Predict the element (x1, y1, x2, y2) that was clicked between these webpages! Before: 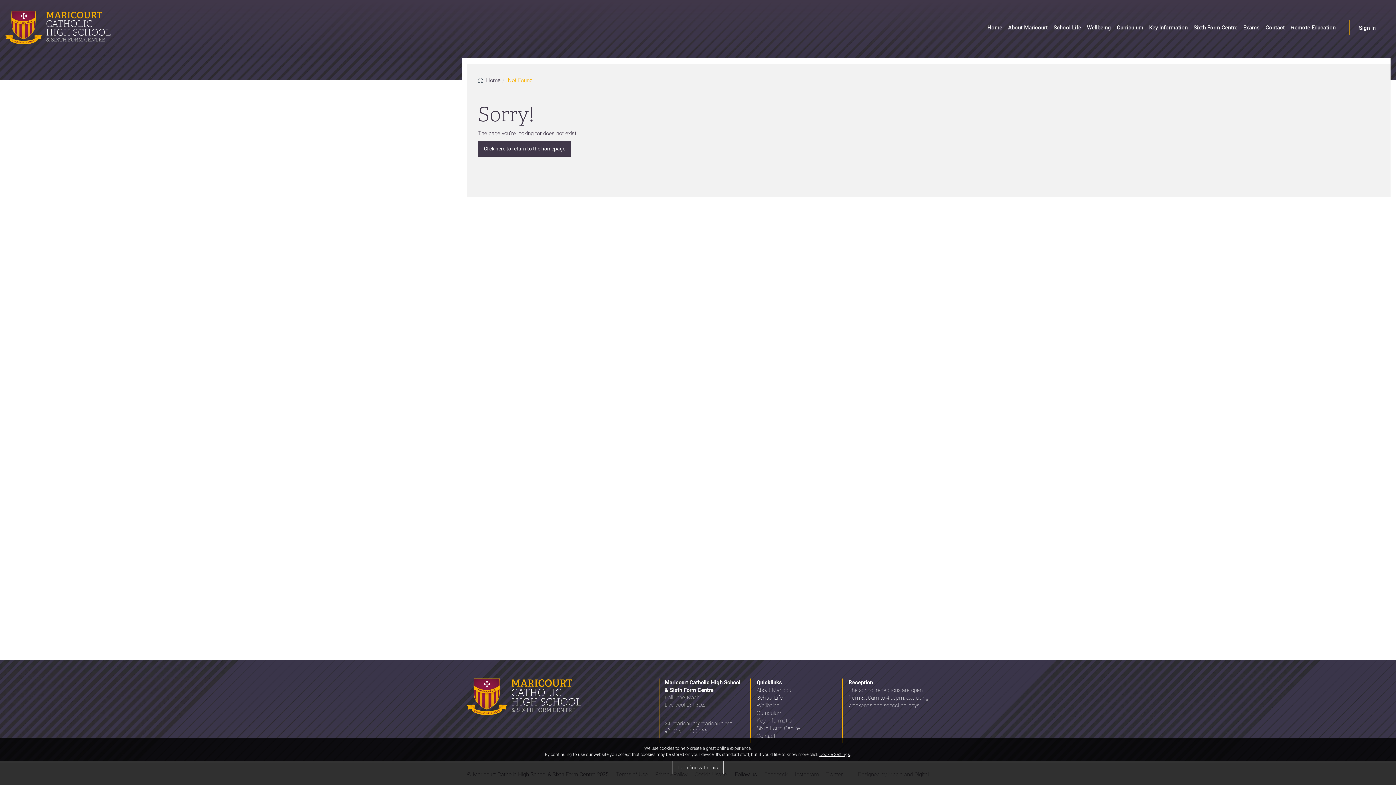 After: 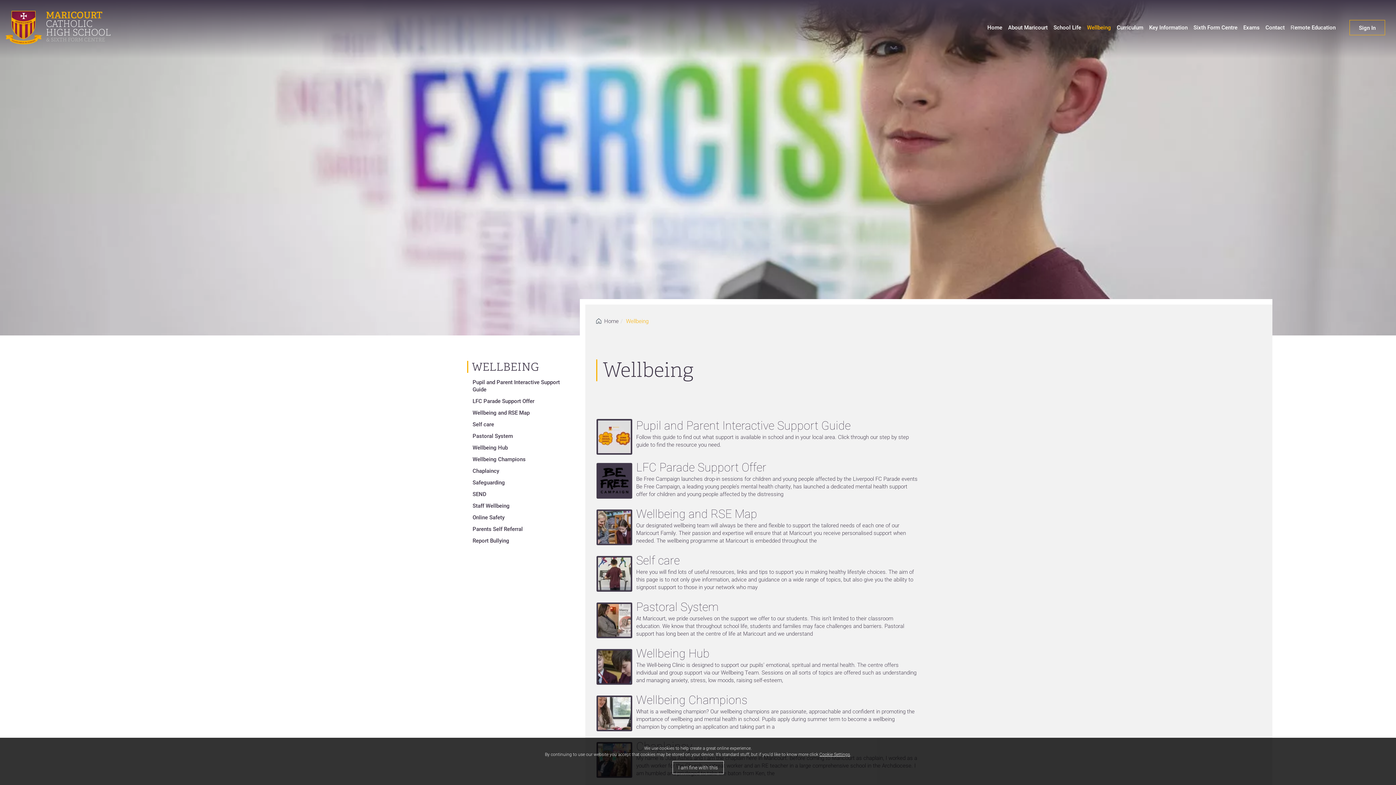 Action: bbox: (756, 701, 779, 709) label: Wellbeing